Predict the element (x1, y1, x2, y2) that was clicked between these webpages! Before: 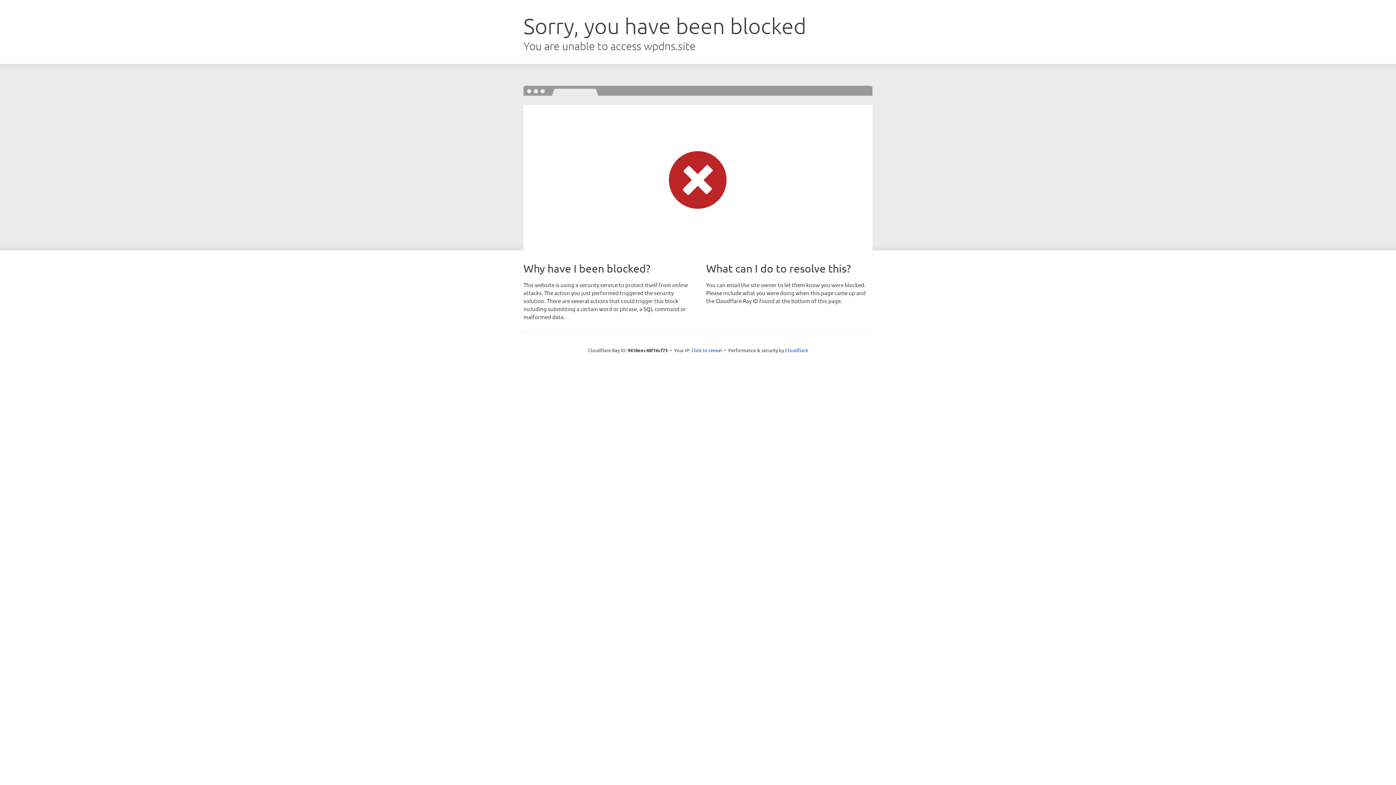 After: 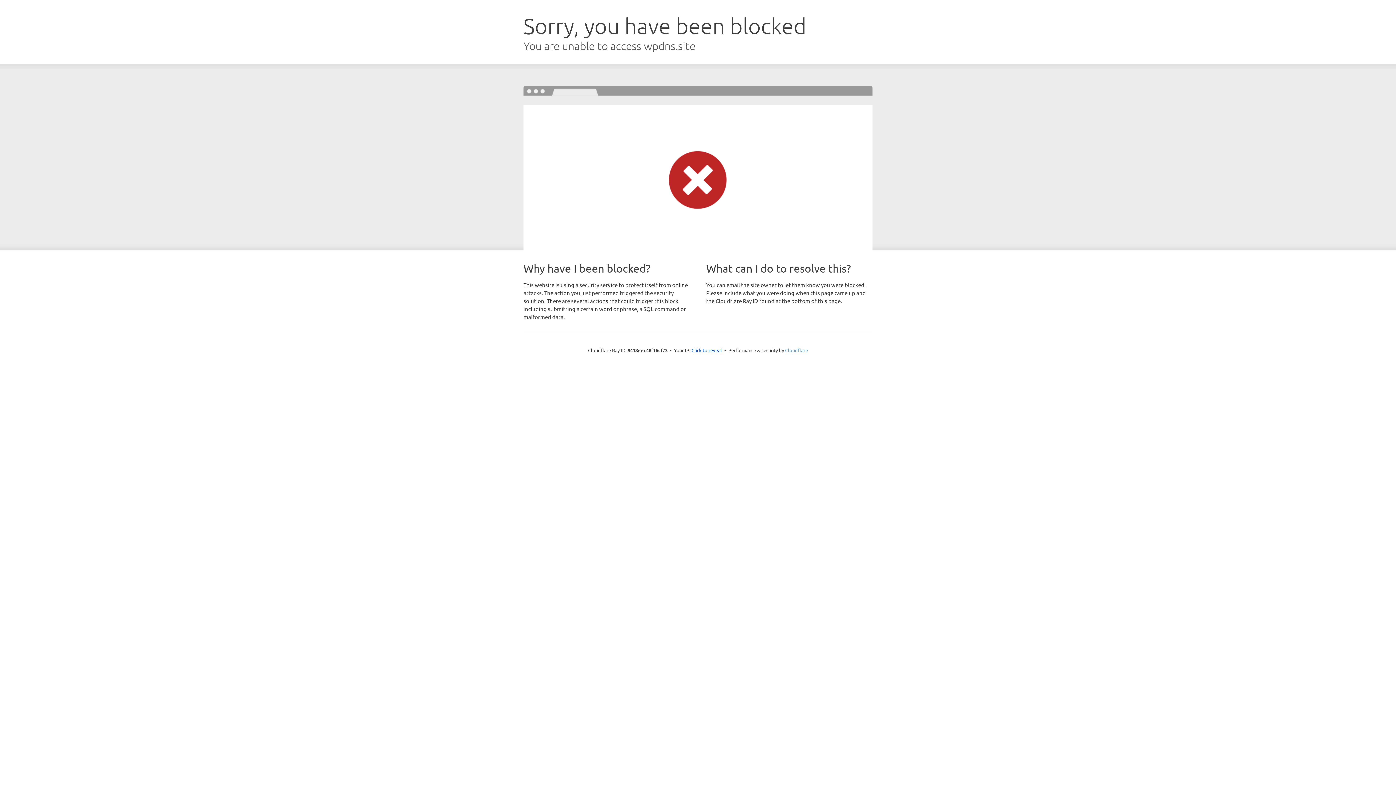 Action: label: Cloudflare bbox: (785, 347, 808, 353)